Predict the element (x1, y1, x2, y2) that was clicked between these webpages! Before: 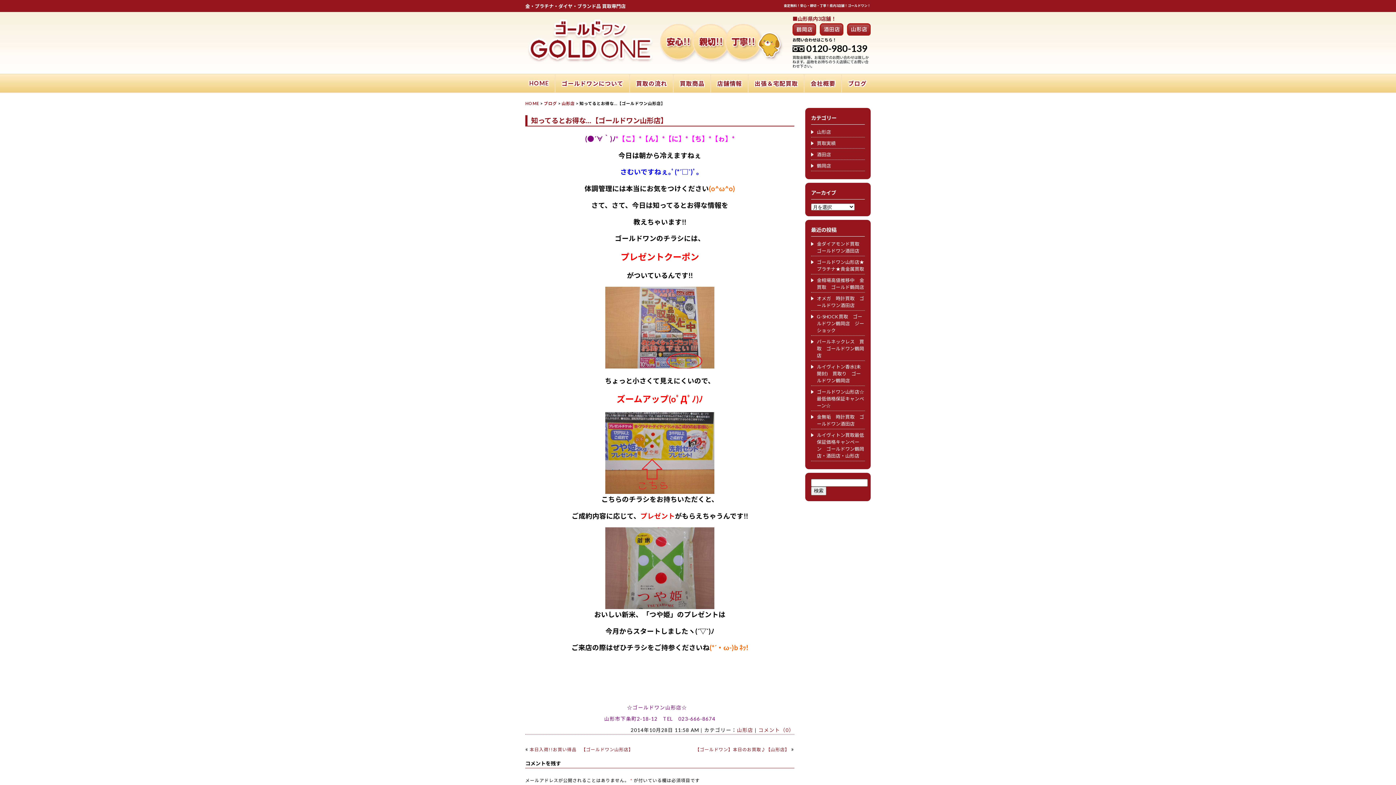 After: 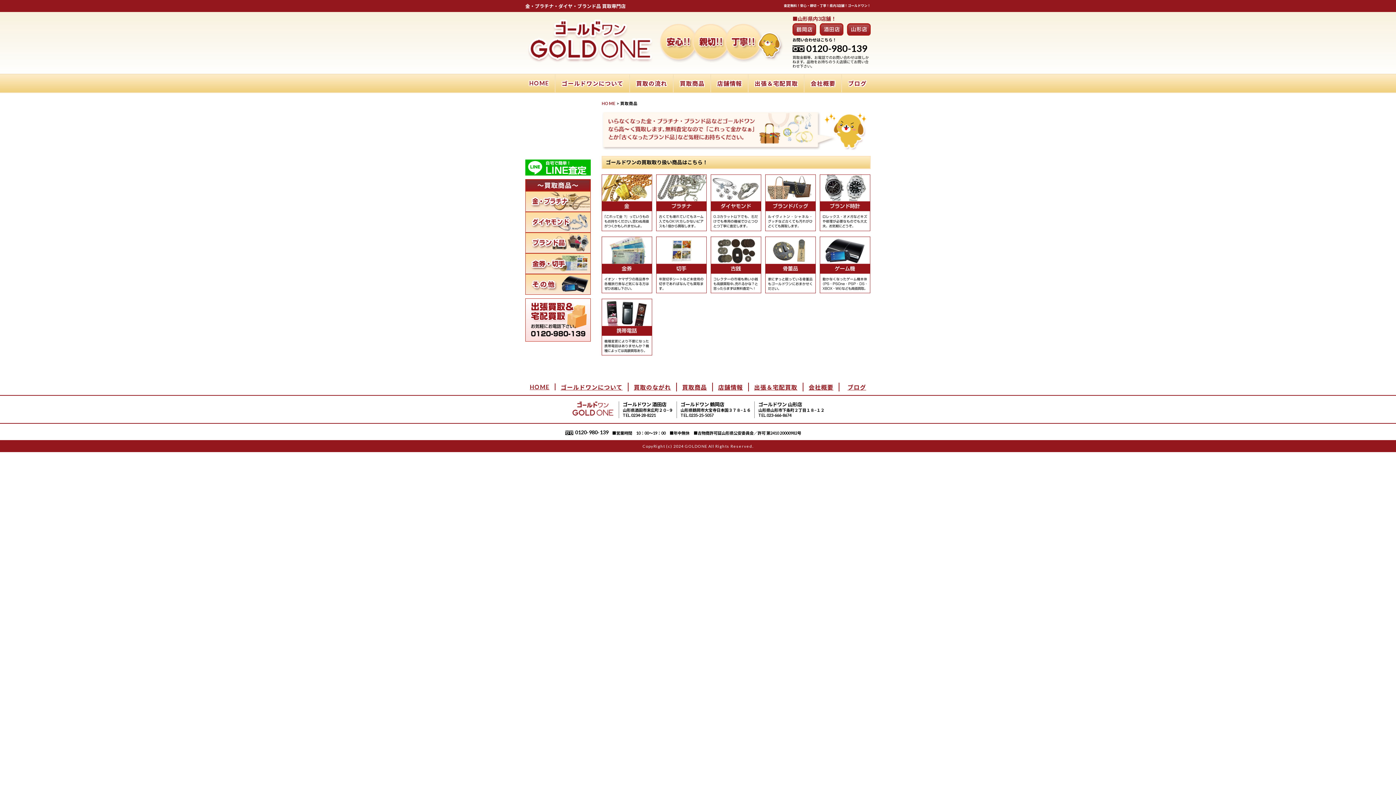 Action: bbox: (673, 74, 710, 92) label: 買取商品